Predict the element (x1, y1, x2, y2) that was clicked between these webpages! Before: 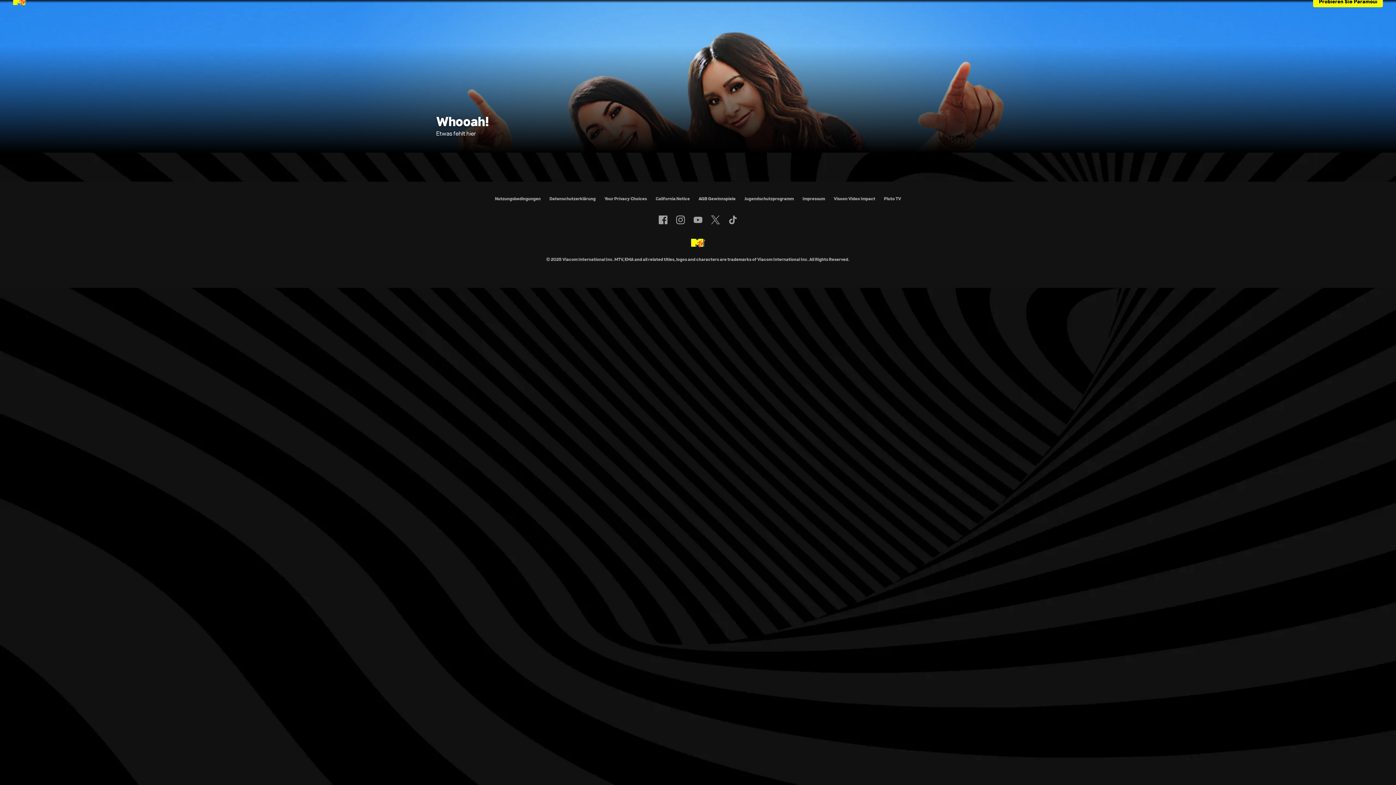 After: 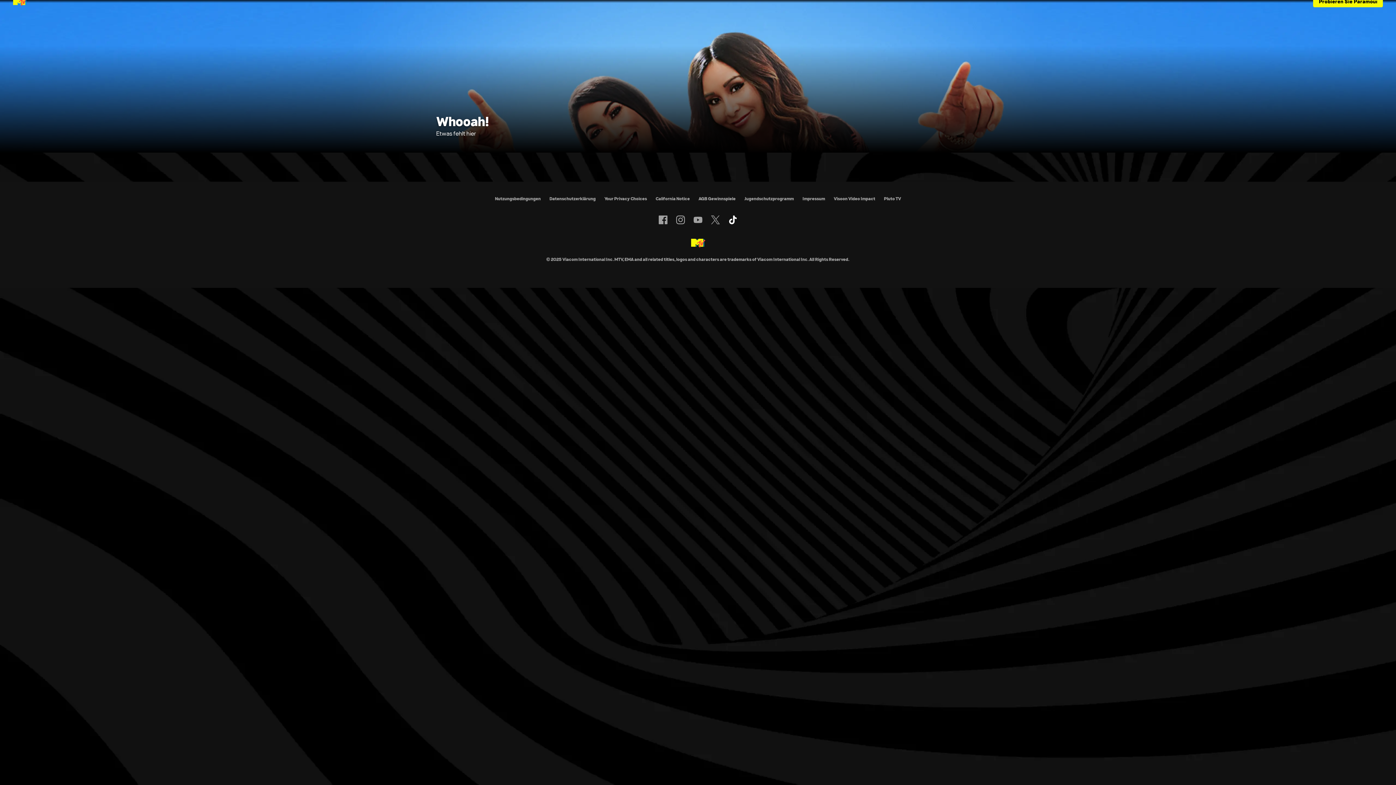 Action: bbox: (728, 215, 737, 224) label: Follow on TikTok